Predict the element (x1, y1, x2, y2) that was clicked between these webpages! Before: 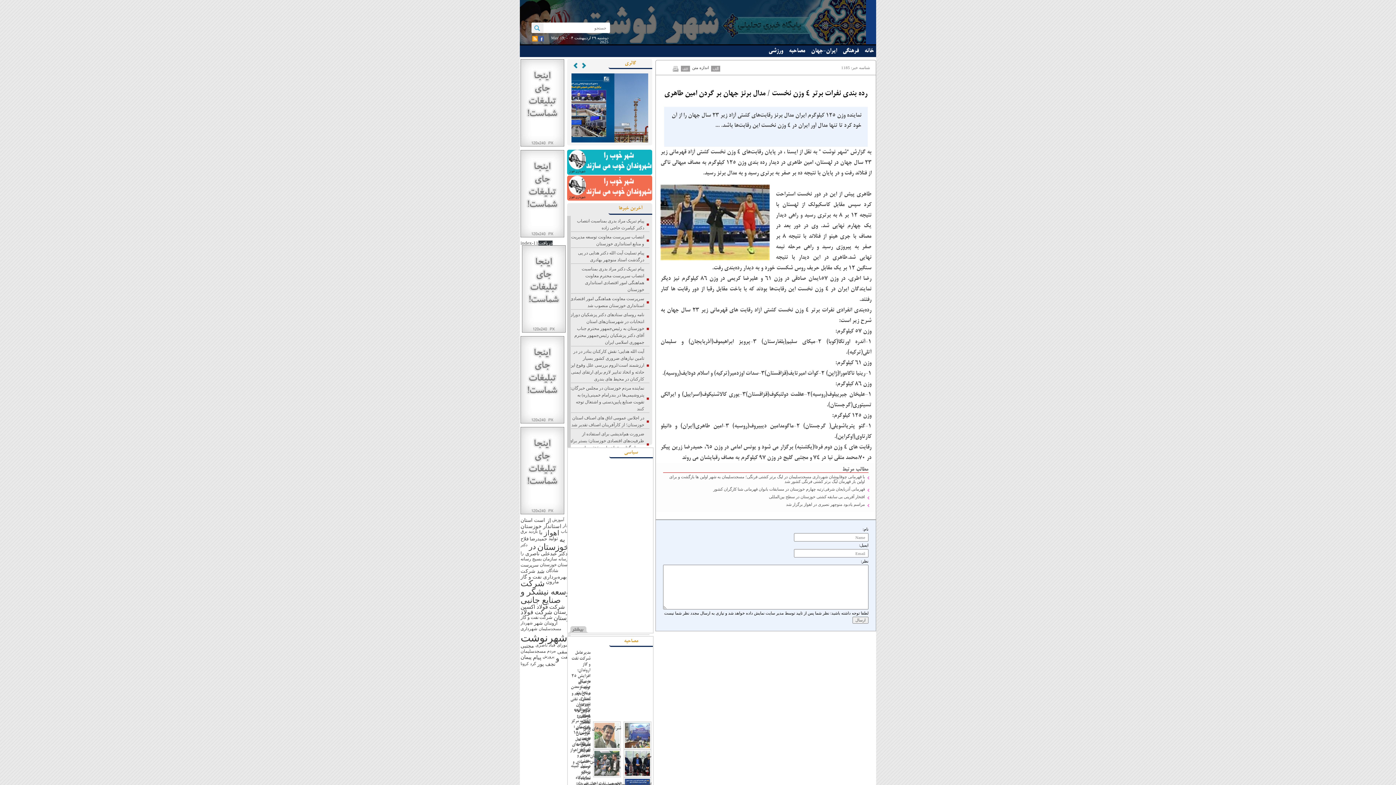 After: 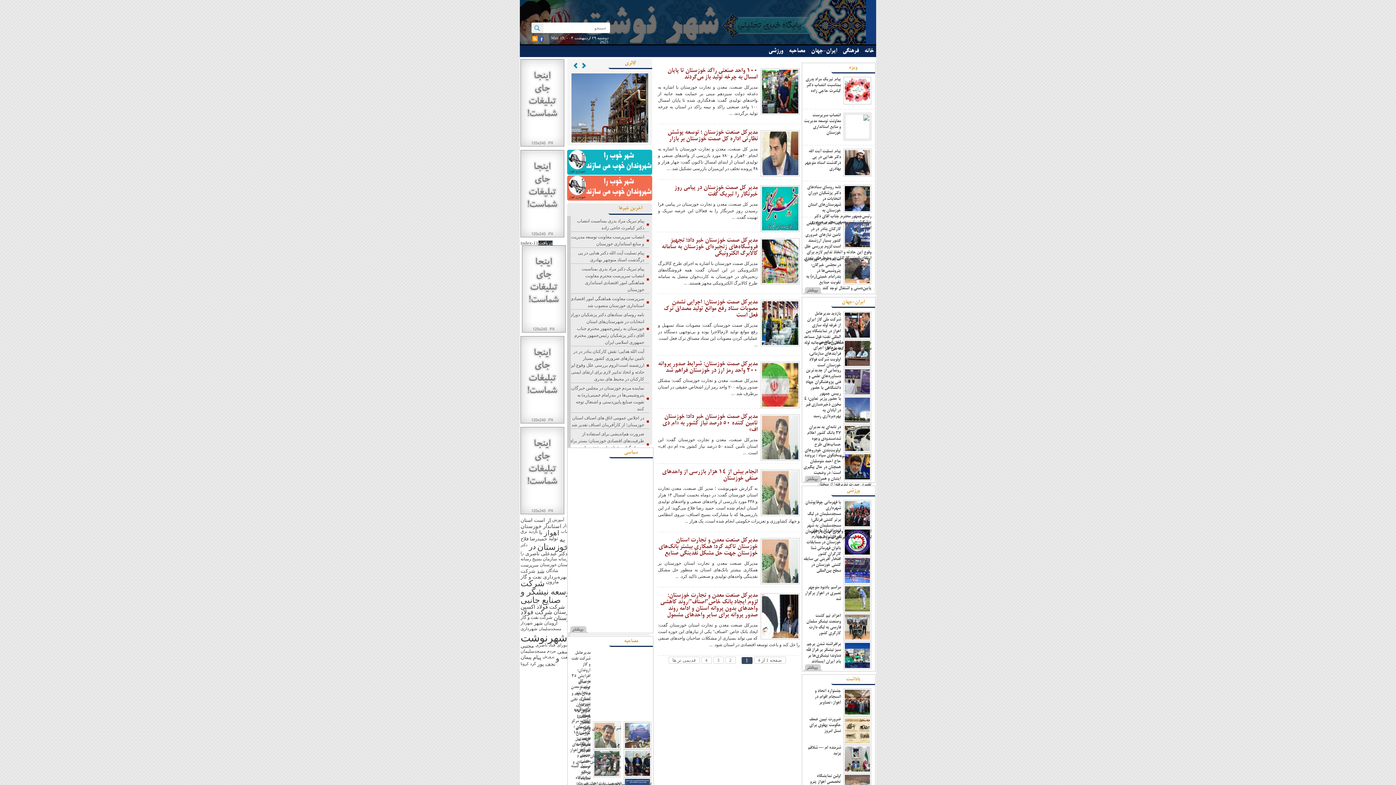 Action: label: حمیدرضا فلاح (32 مورد) bbox: (520, 536, 547, 541)